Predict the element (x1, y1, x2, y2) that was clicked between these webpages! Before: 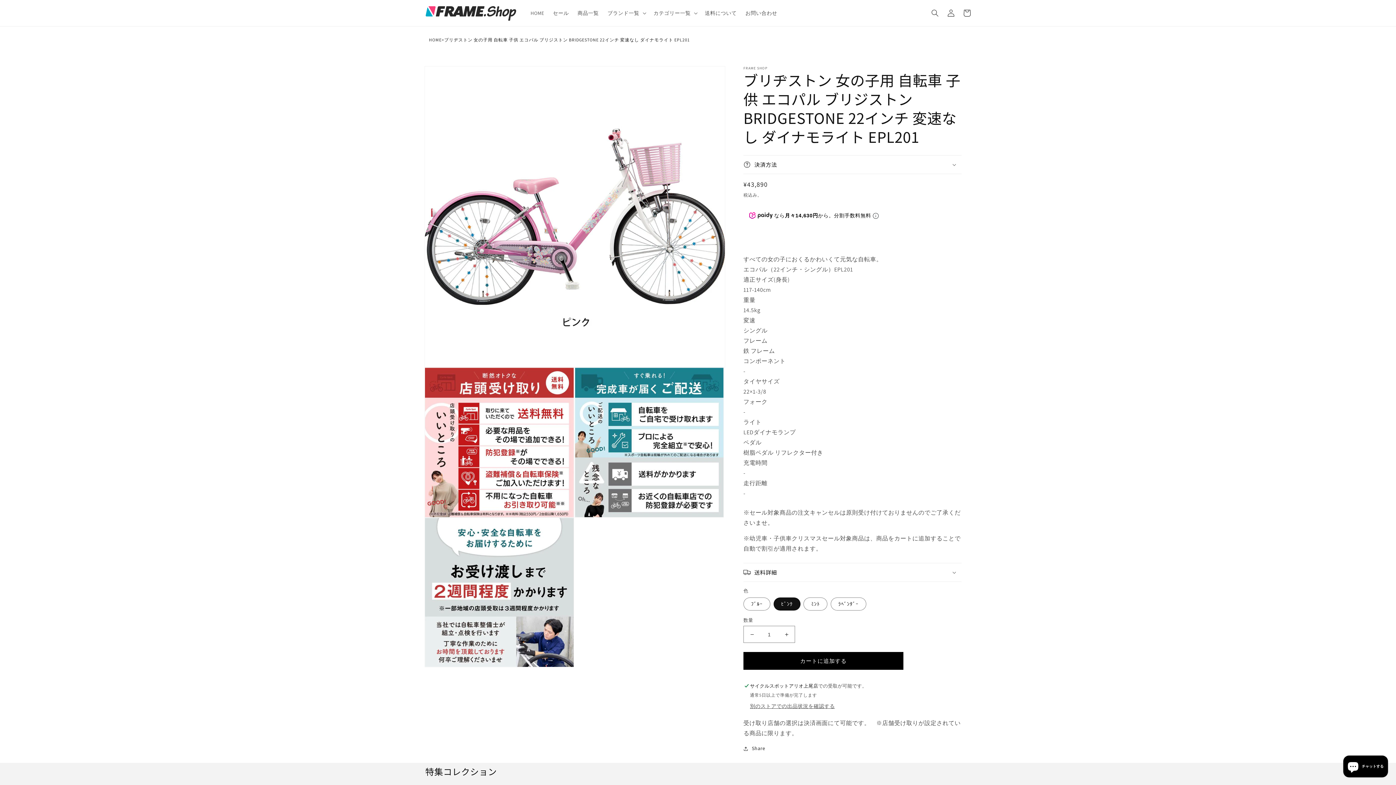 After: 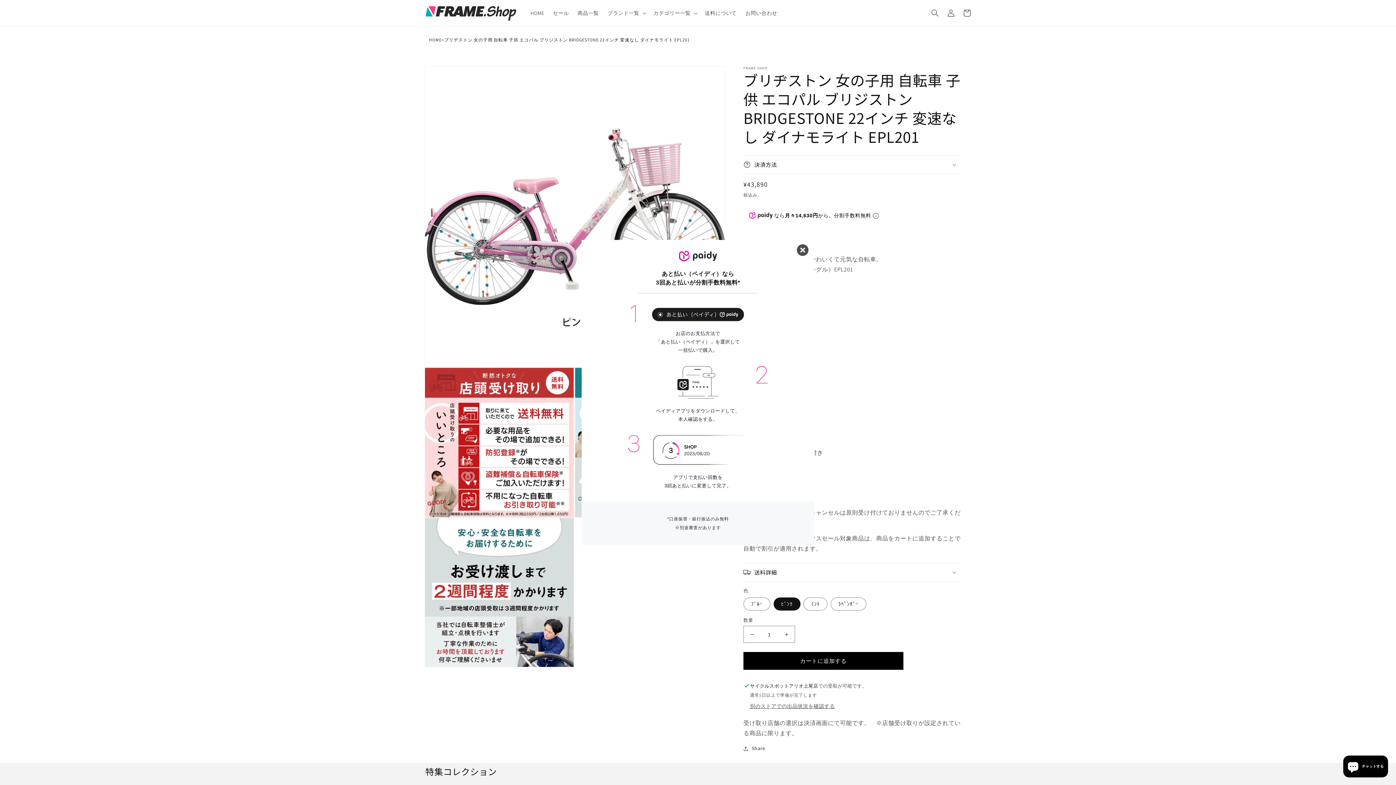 Action: bbox: (873, 212, 878, 218)